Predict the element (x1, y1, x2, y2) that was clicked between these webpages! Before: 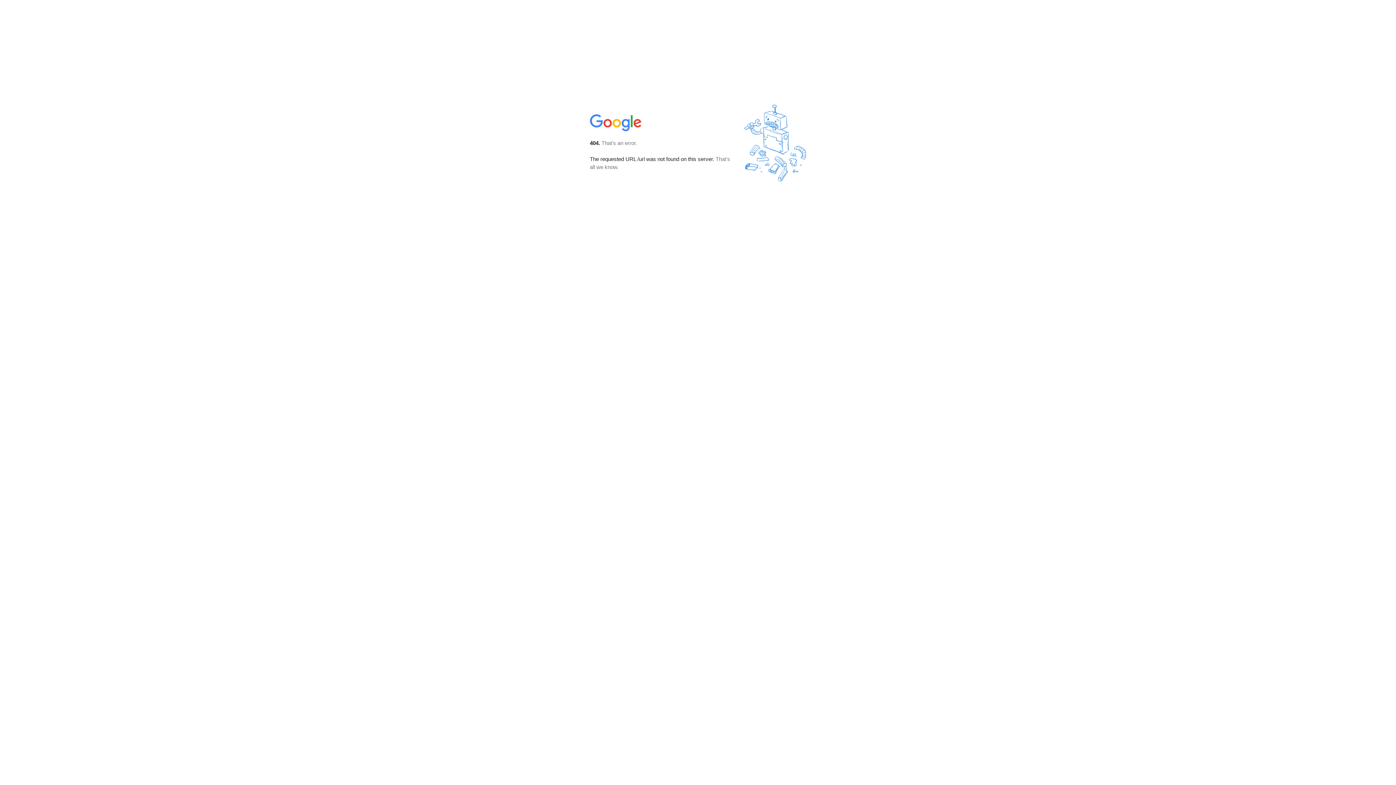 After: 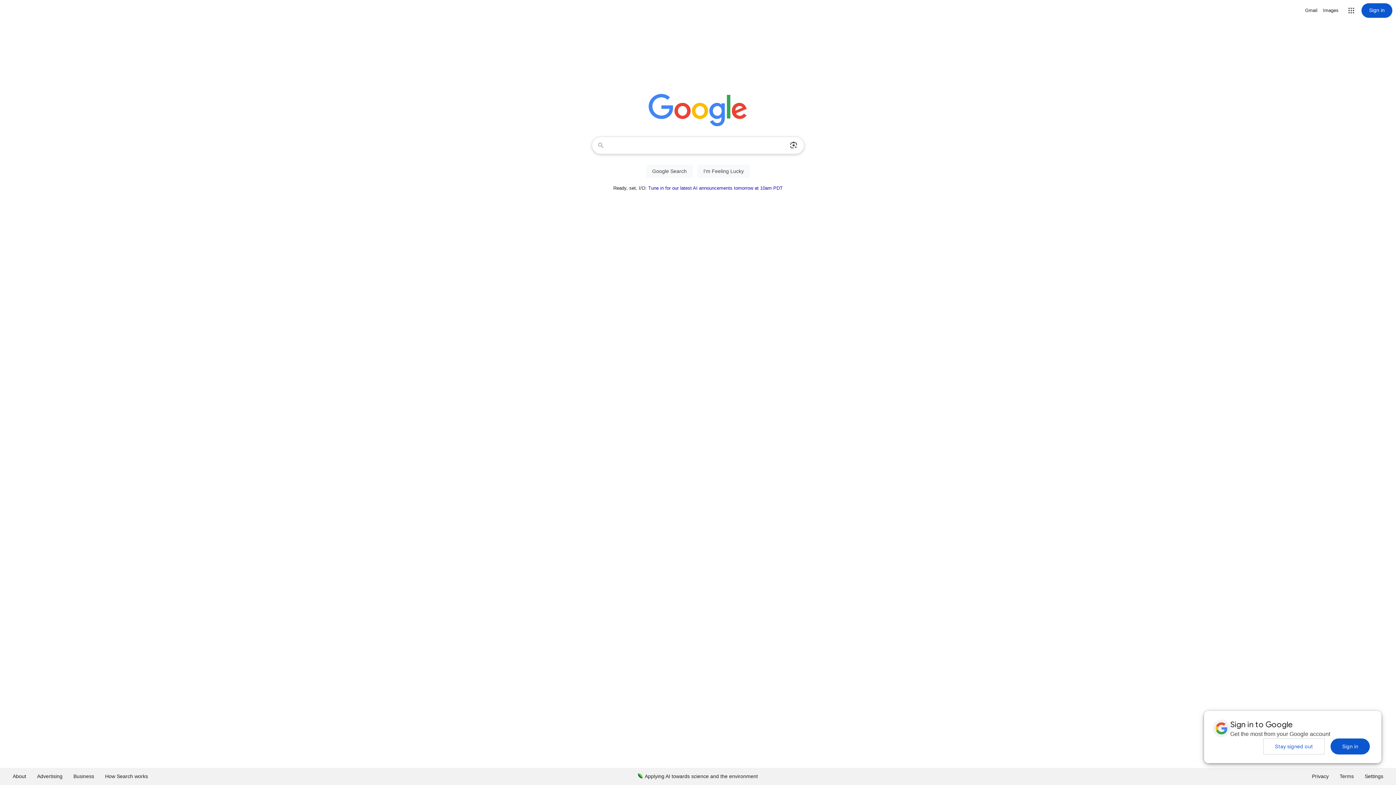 Action: bbox: (590, 127, 642, 134)